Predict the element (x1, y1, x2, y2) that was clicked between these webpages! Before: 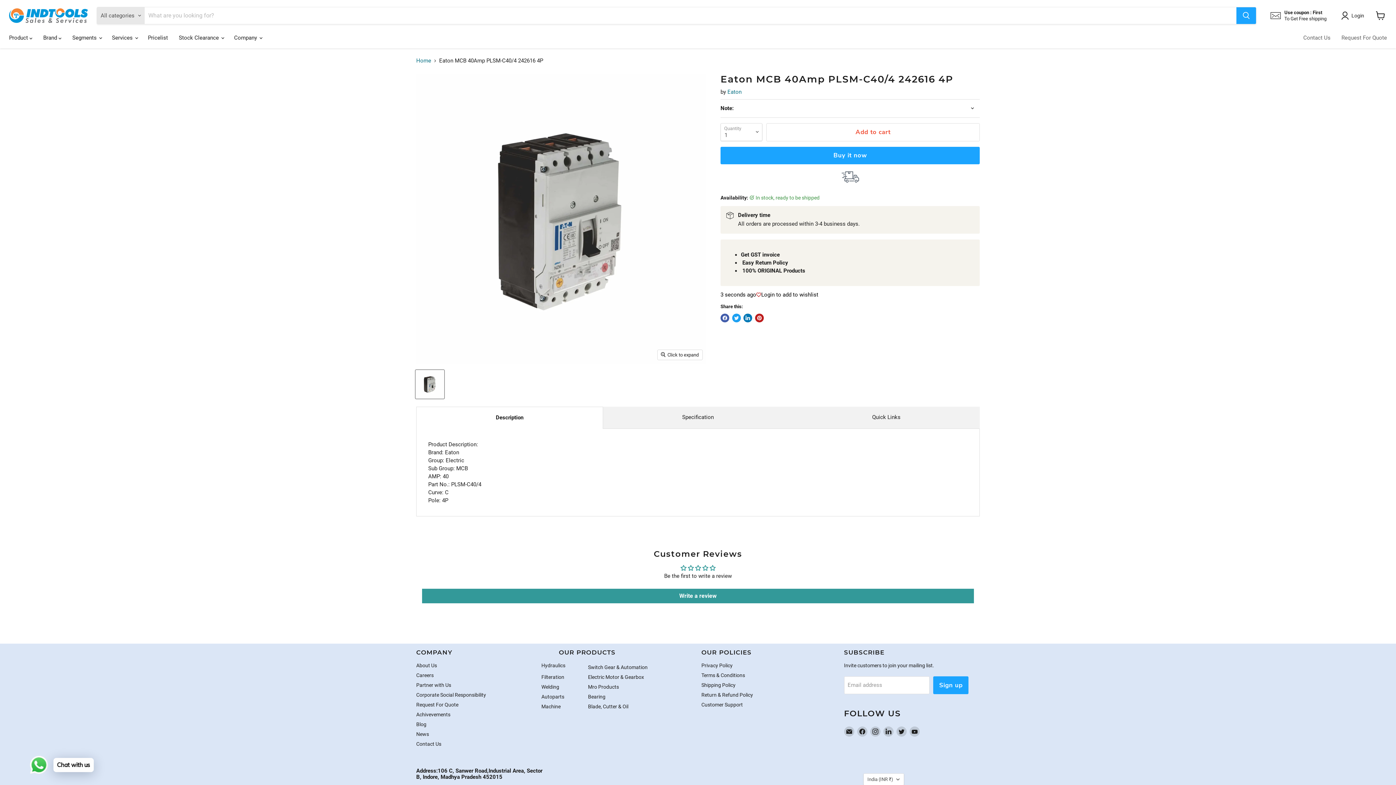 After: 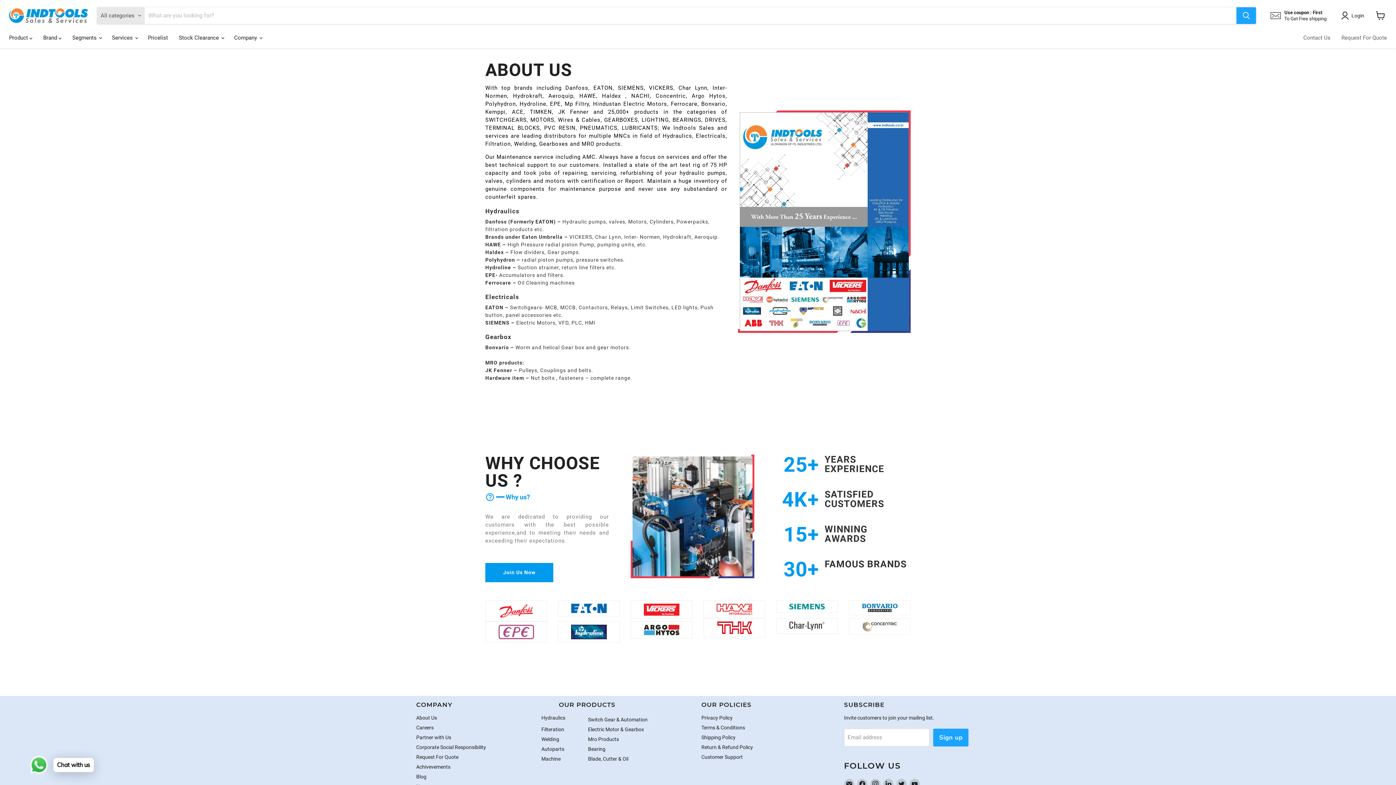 Action: label: About Us bbox: (416, 663, 437, 668)